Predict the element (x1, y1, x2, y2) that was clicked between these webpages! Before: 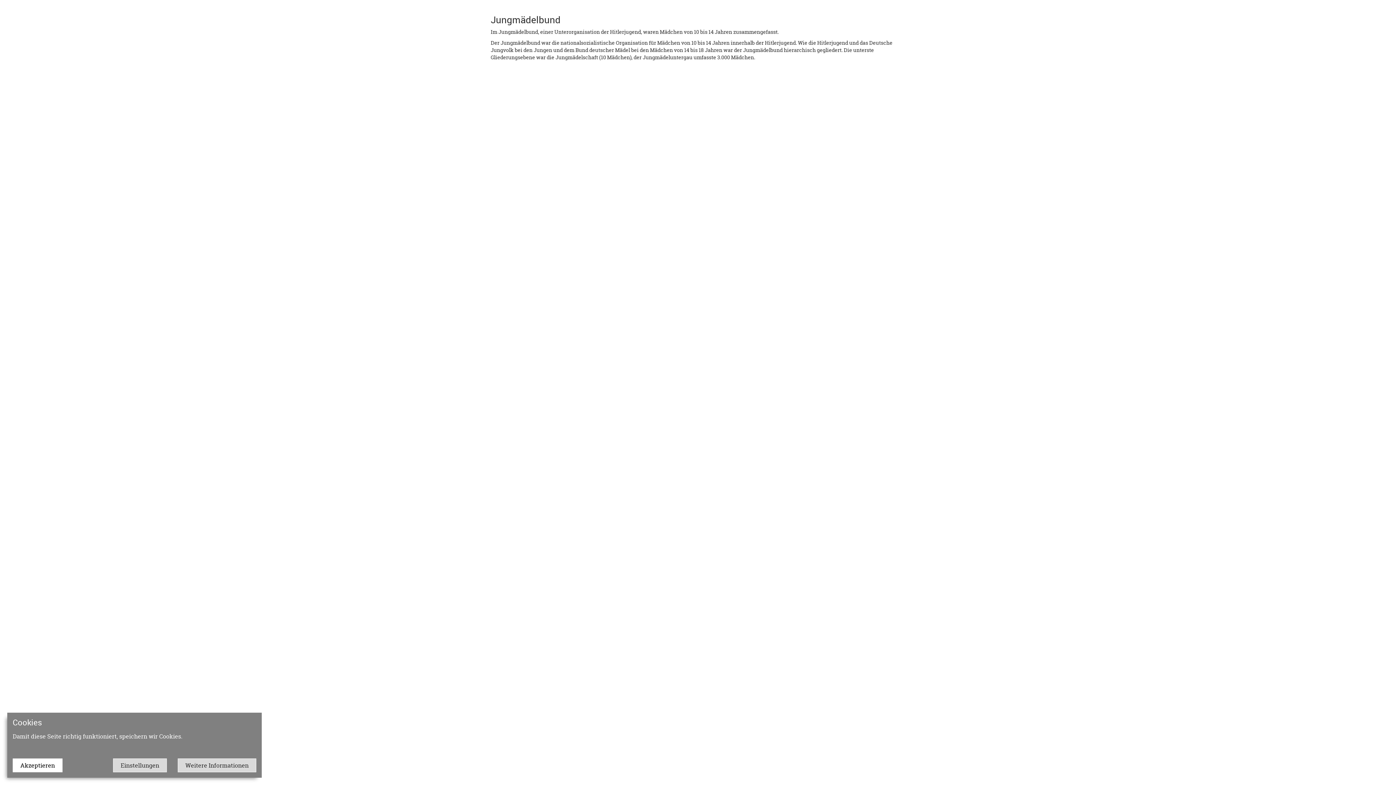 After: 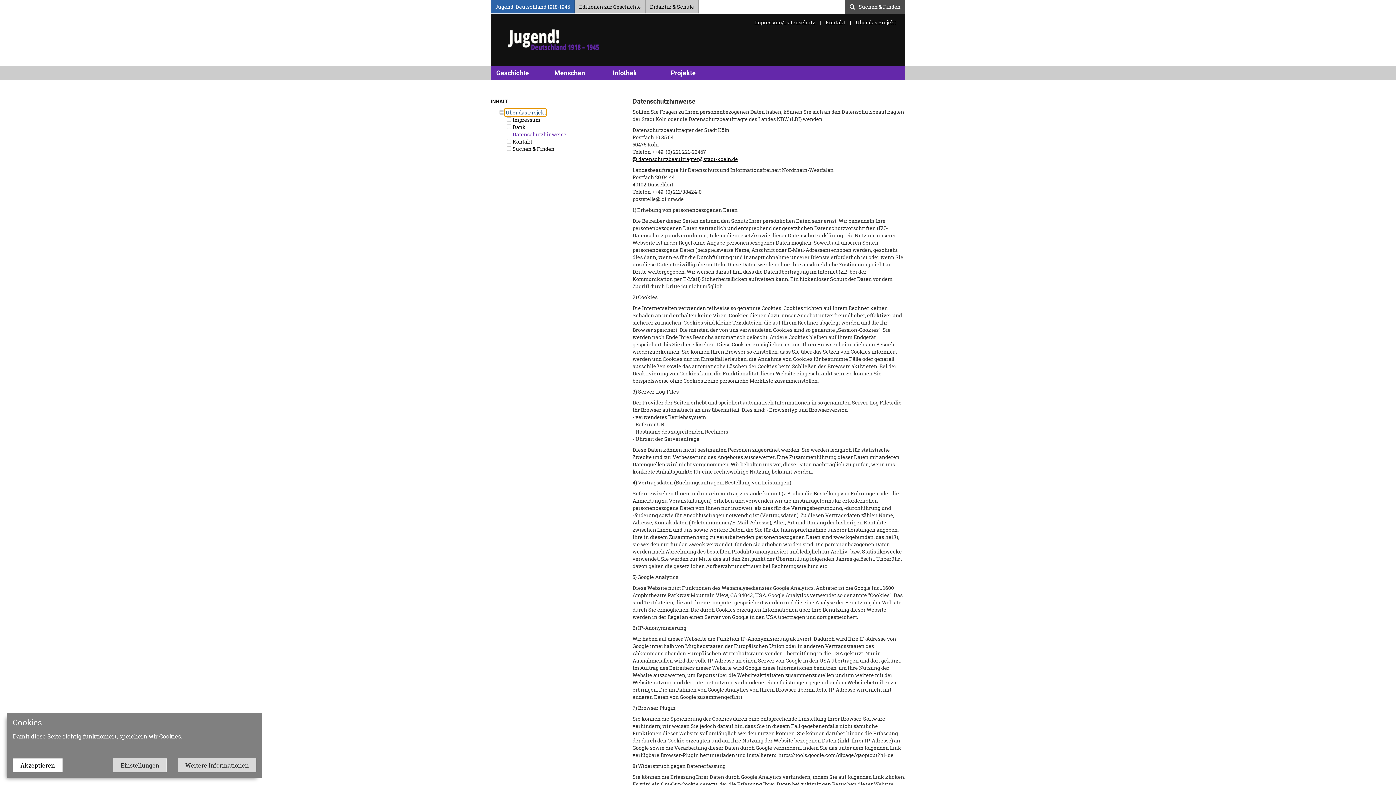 Action: bbox: (177, 758, 256, 772) label: Weitere Informationen